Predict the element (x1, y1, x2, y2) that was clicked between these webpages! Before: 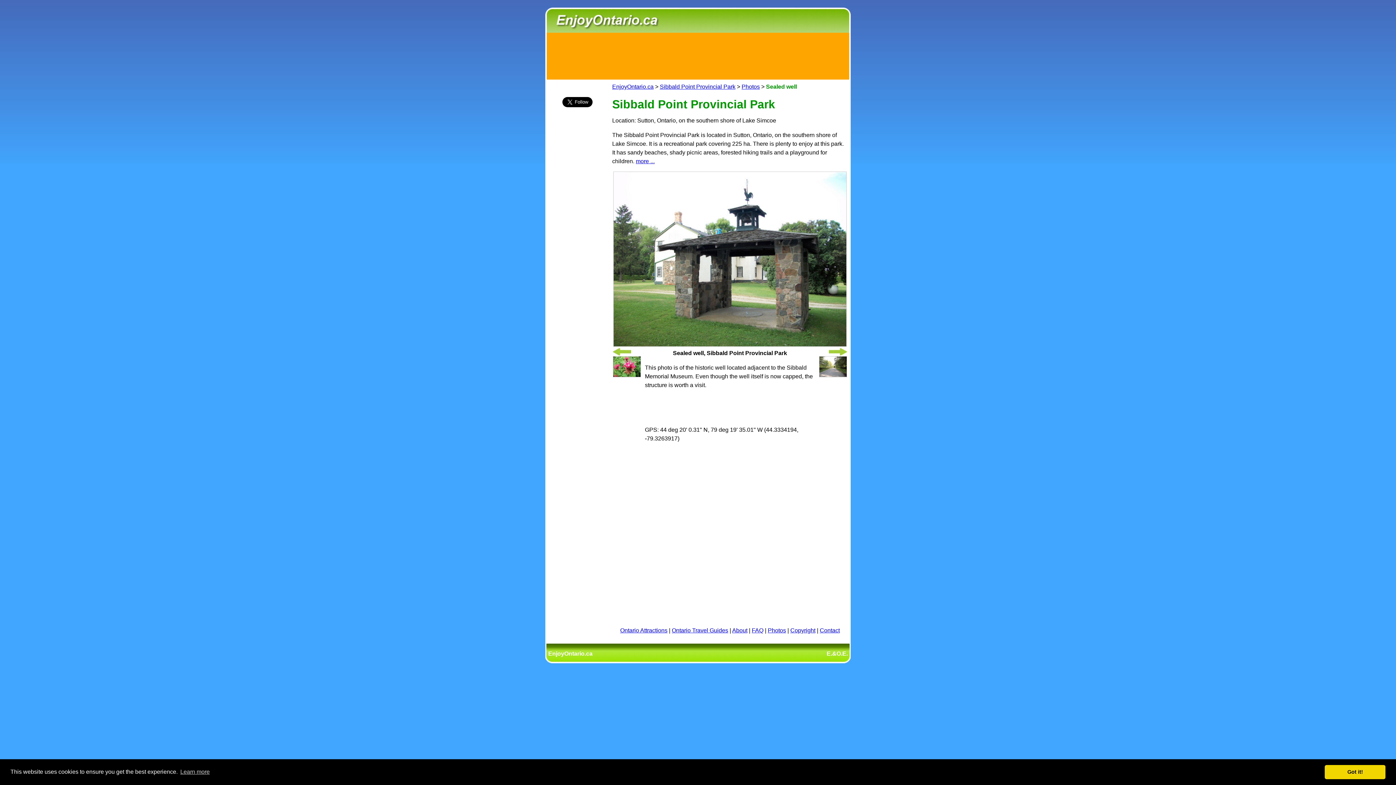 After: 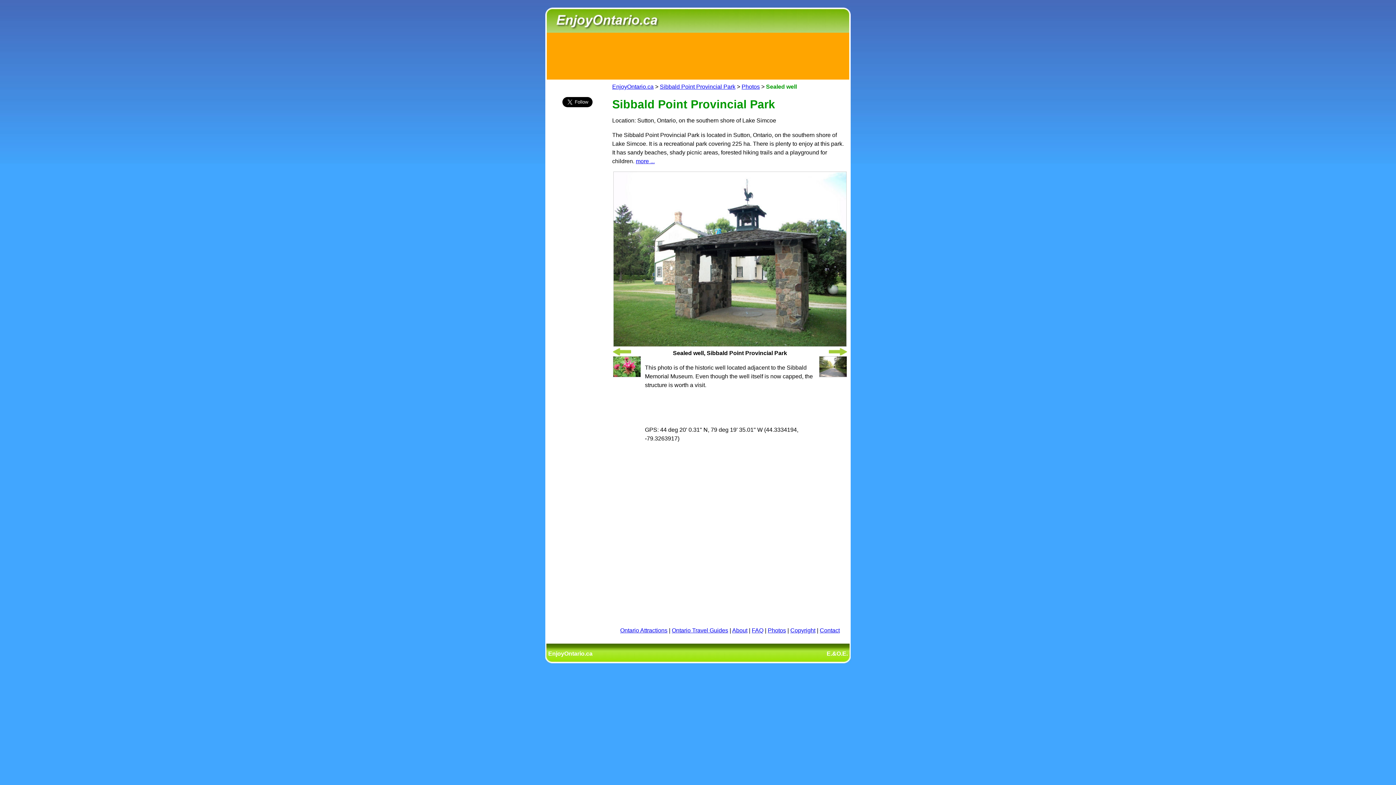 Action: bbox: (1325, 765, 1385, 779) label: dismiss cookie message